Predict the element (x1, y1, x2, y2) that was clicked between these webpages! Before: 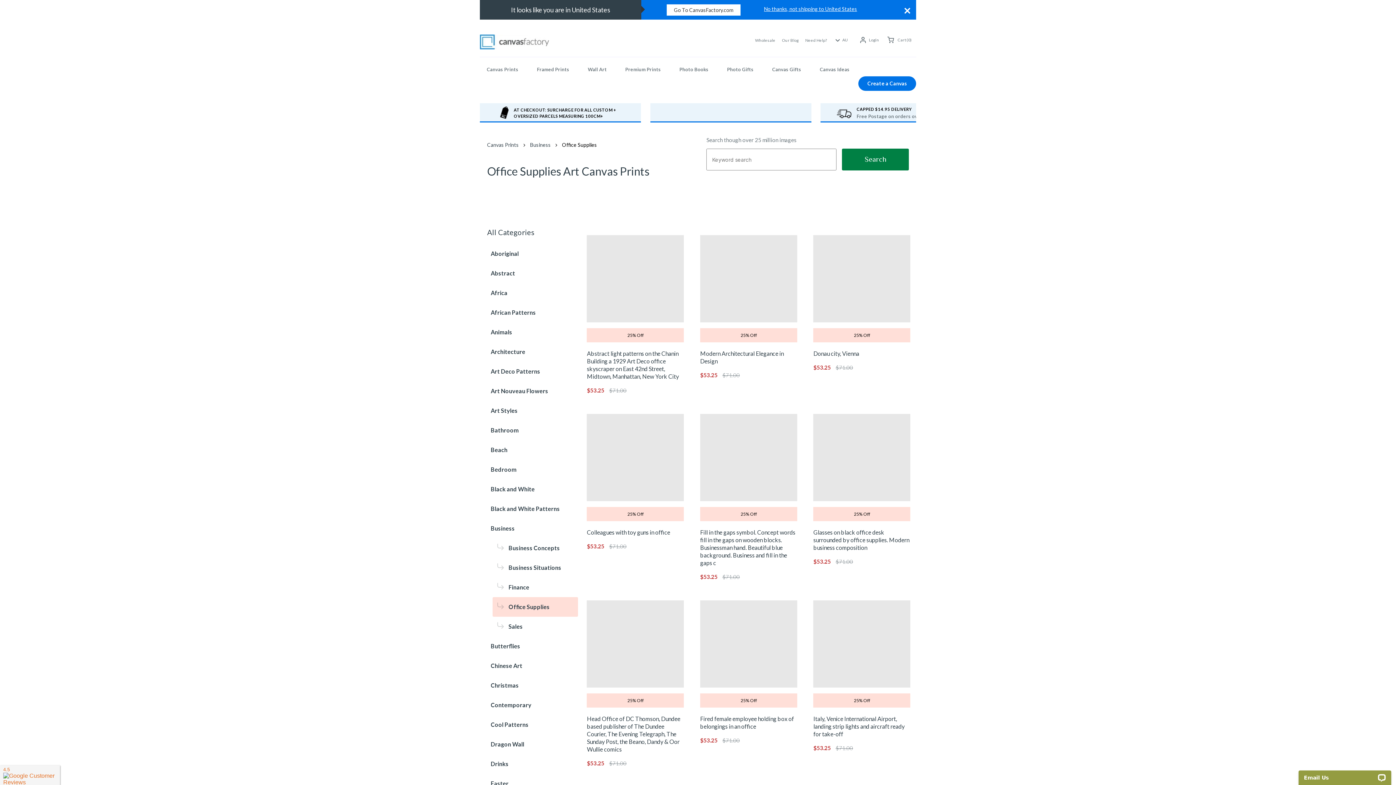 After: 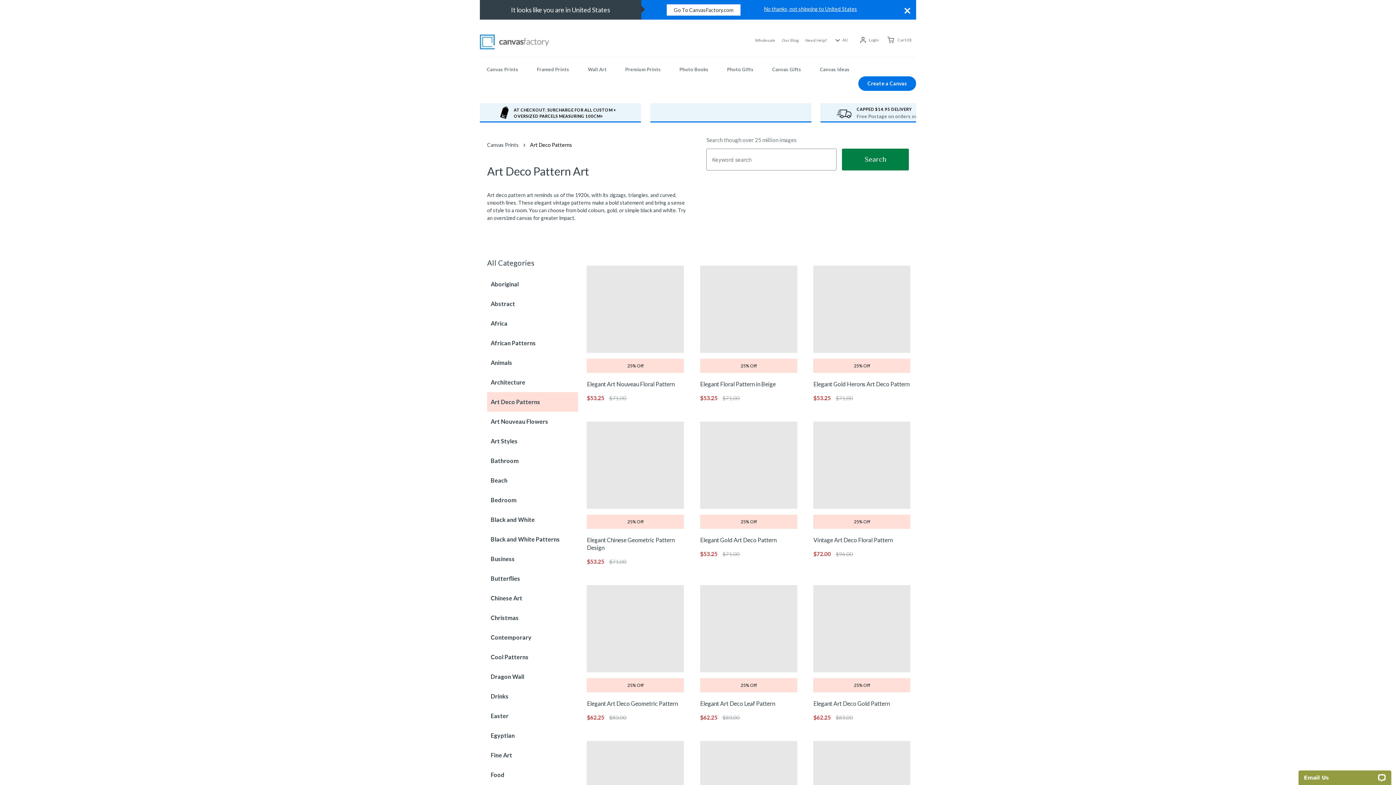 Action: bbox: (490, 365, 540, 377) label: Art Deco Patterns